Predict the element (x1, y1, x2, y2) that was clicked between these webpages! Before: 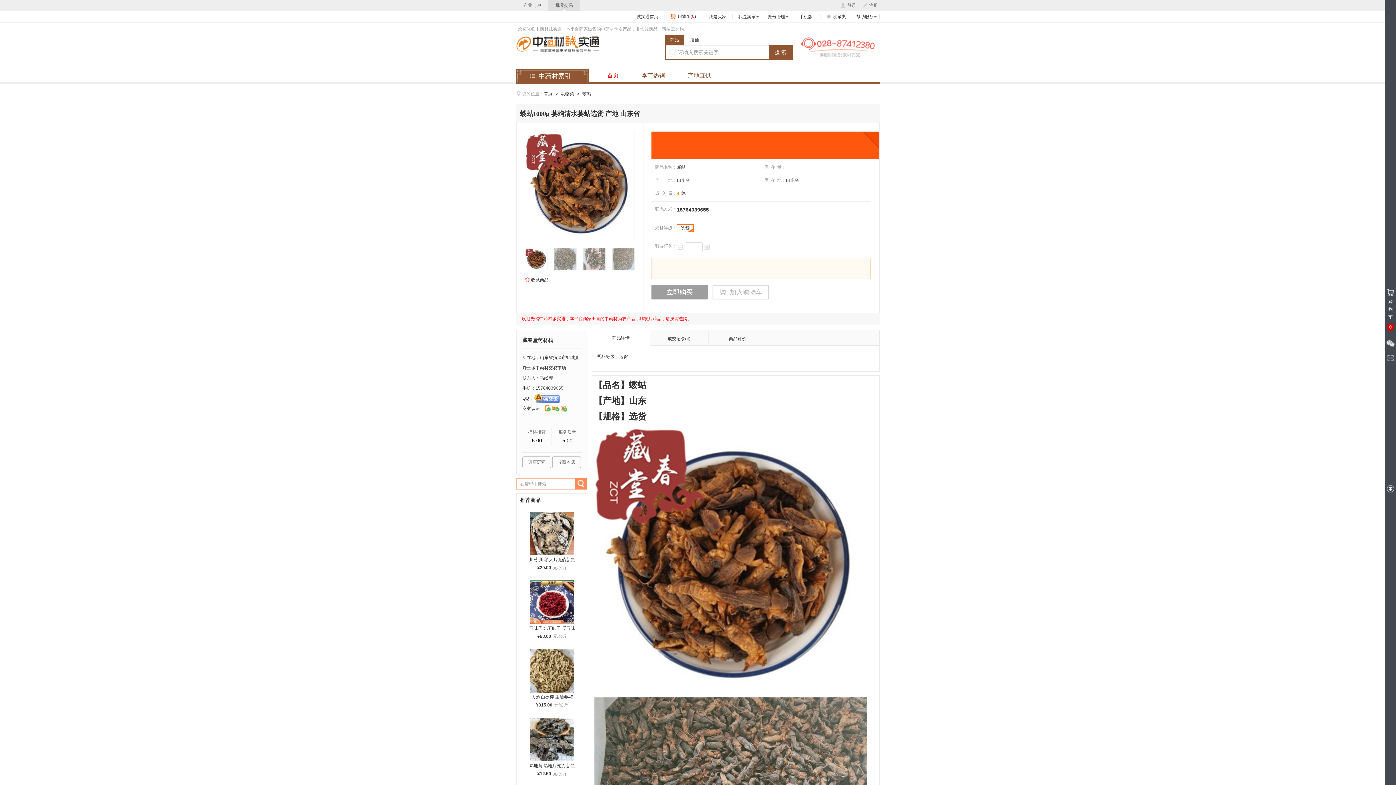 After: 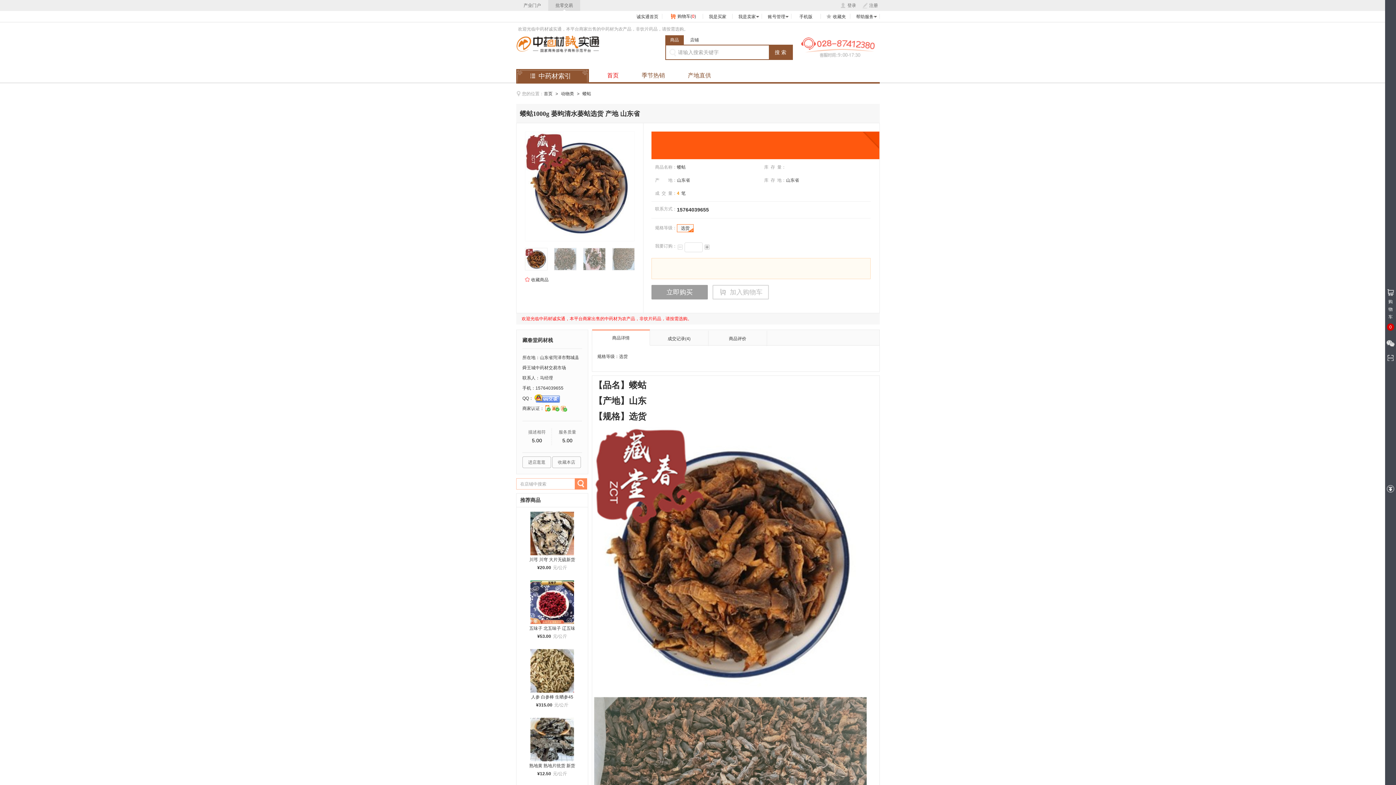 Action: bbox: (704, 244, 709, 249)